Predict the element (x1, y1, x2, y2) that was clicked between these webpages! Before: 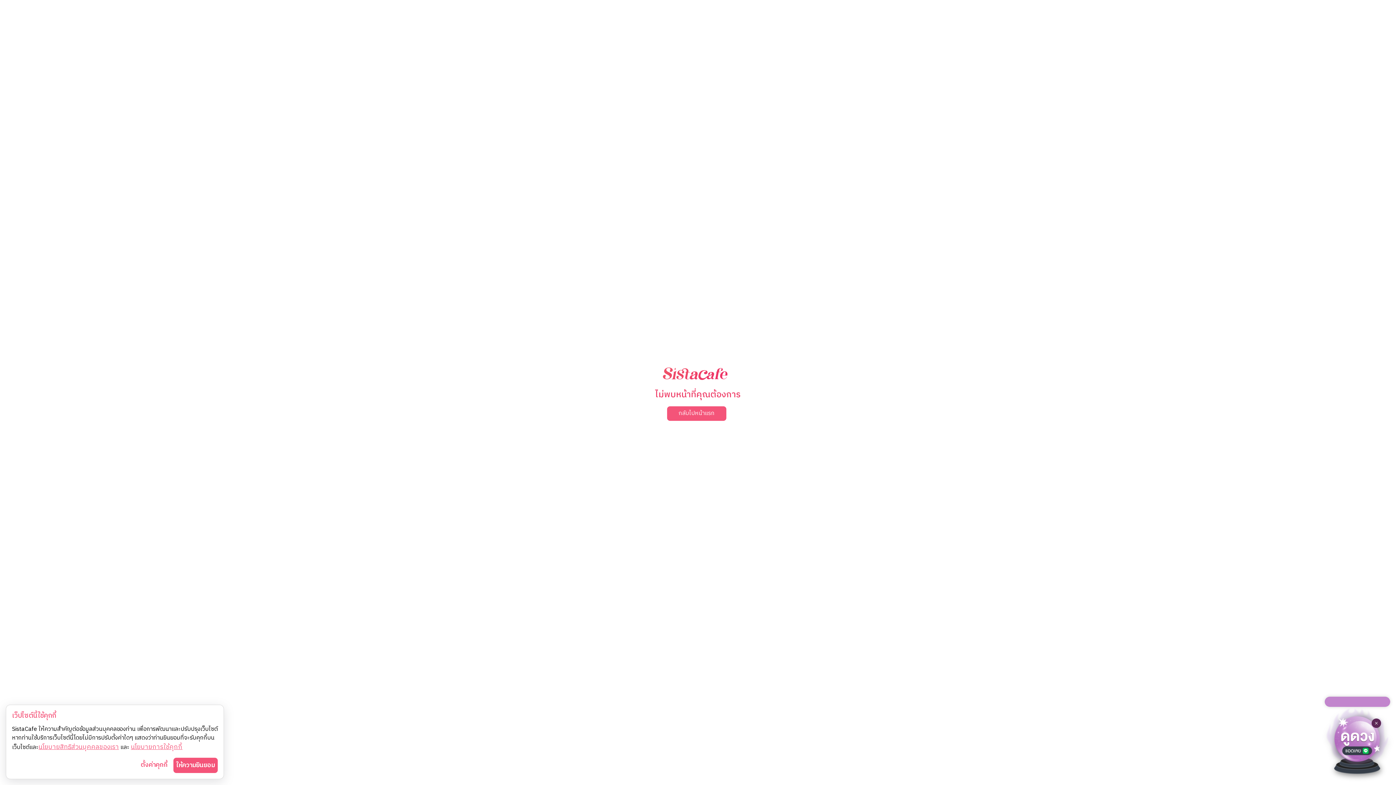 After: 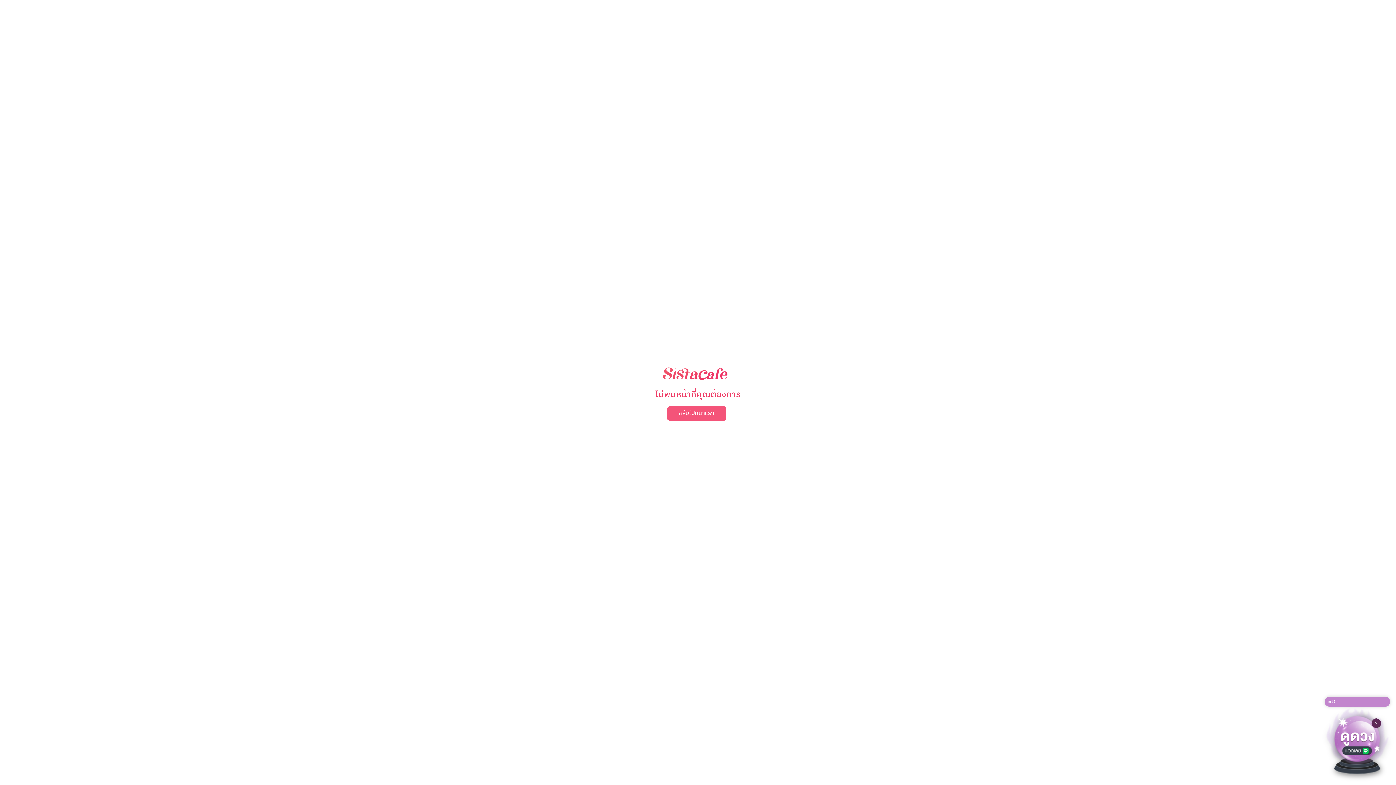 Action: bbox: (173, 758, 217, 773) label: ให้ความยินยอม